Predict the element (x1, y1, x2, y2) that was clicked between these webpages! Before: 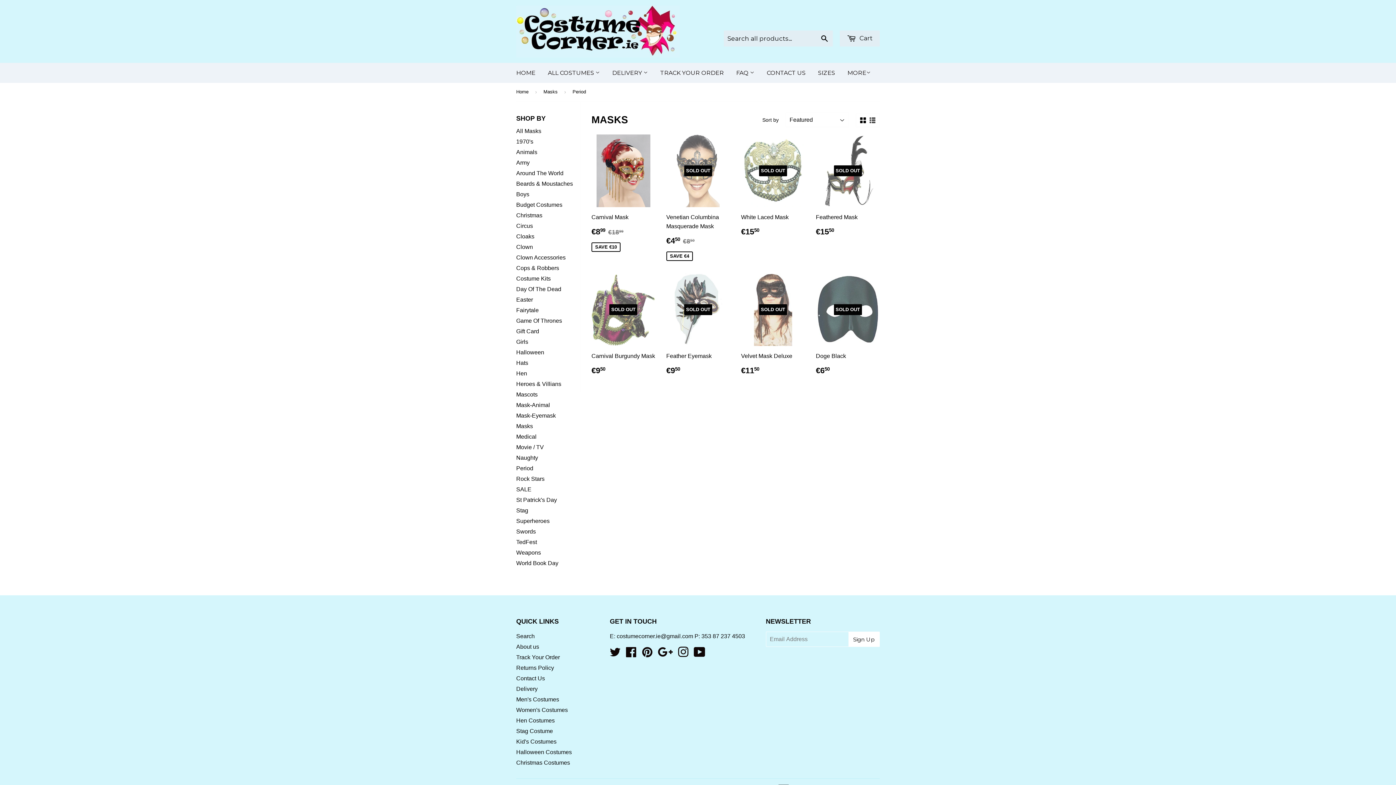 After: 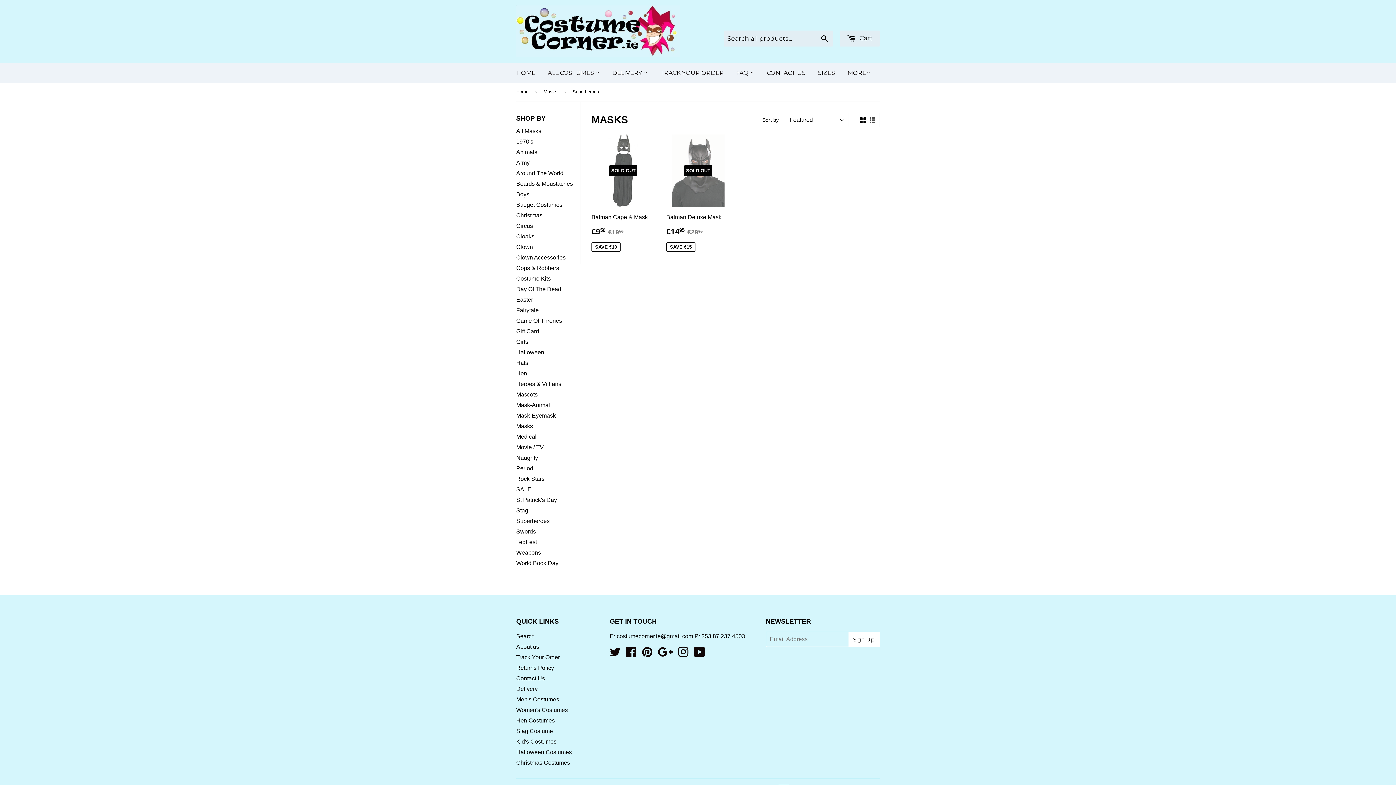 Action: label: Superheroes bbox: (516, 518, 549, 524)